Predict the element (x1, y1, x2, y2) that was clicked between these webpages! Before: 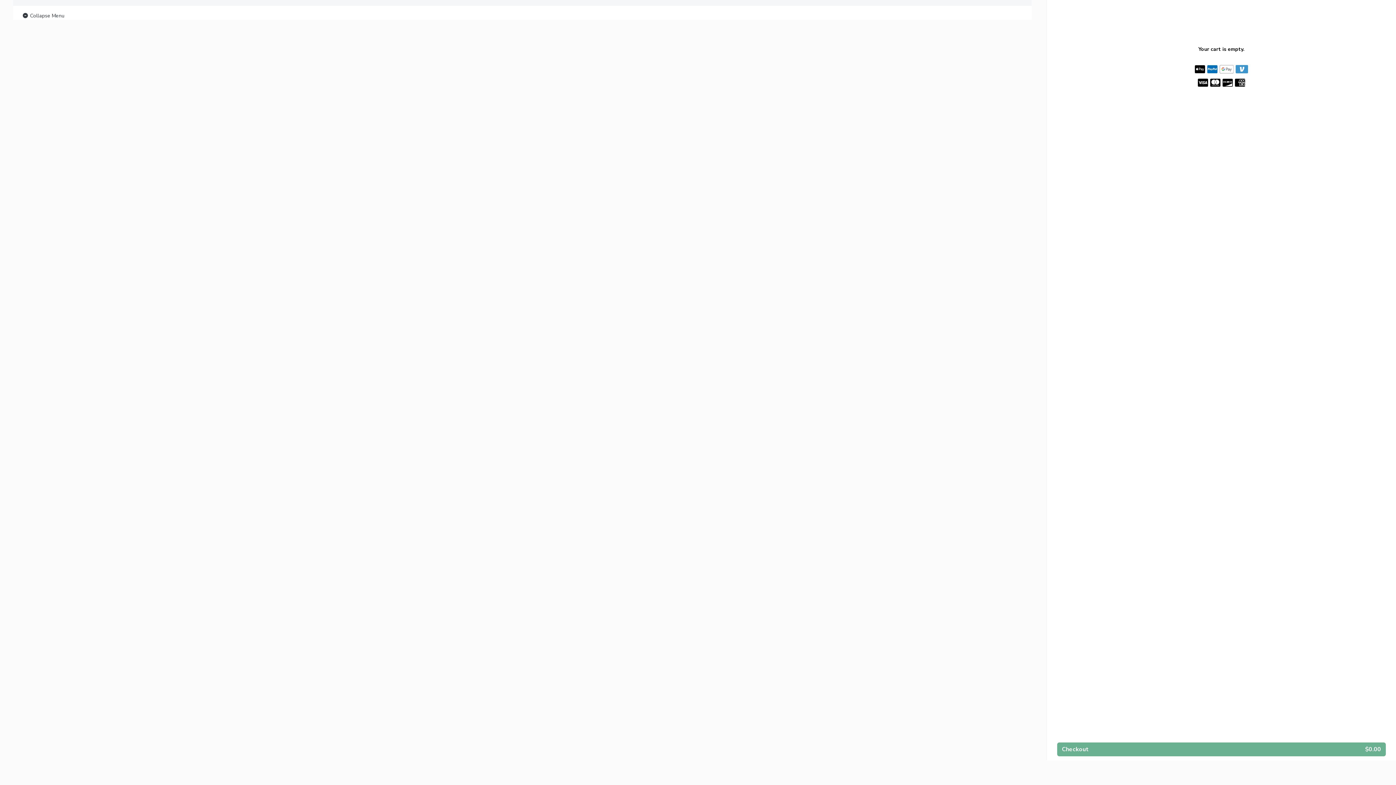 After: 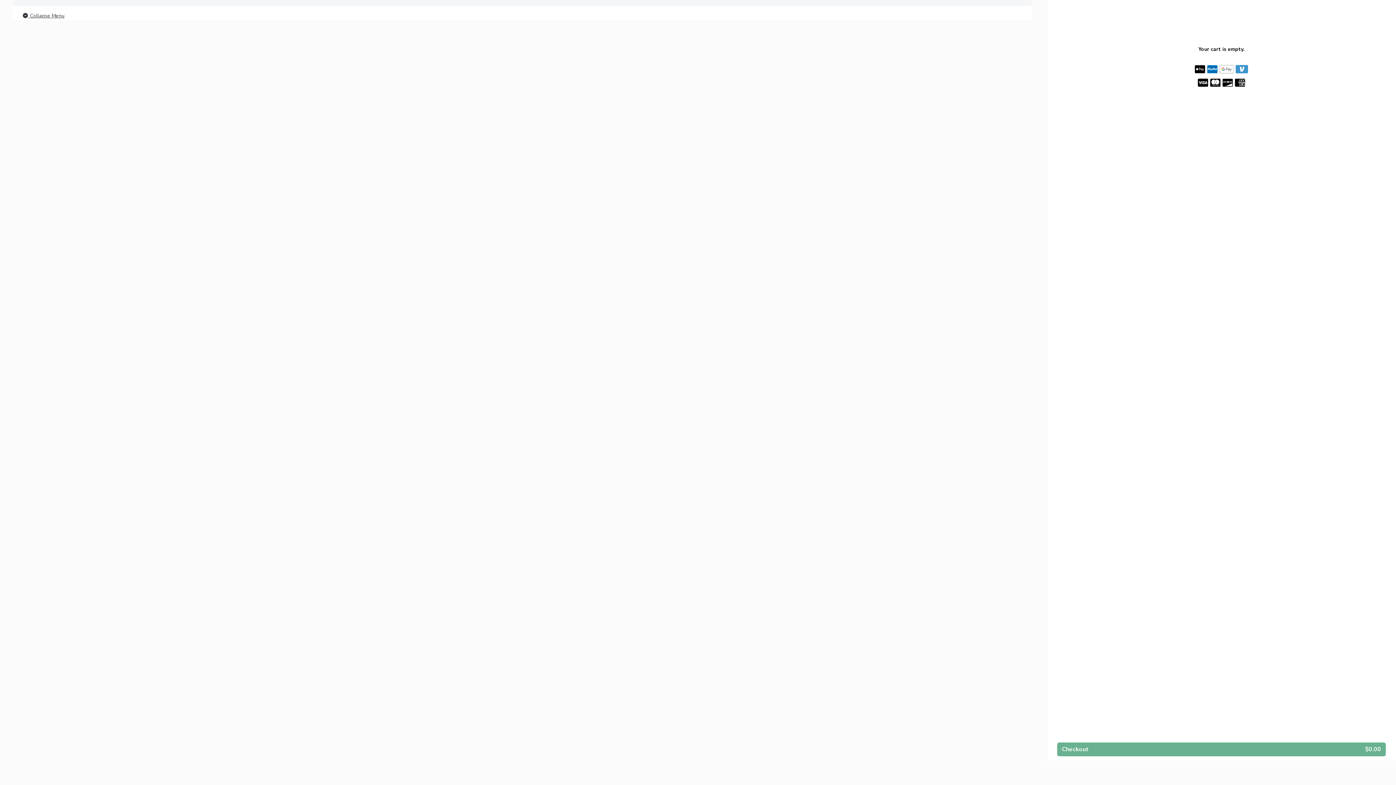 Action: bbox: (21, 11, 64, 20) label:  Collapse Menu